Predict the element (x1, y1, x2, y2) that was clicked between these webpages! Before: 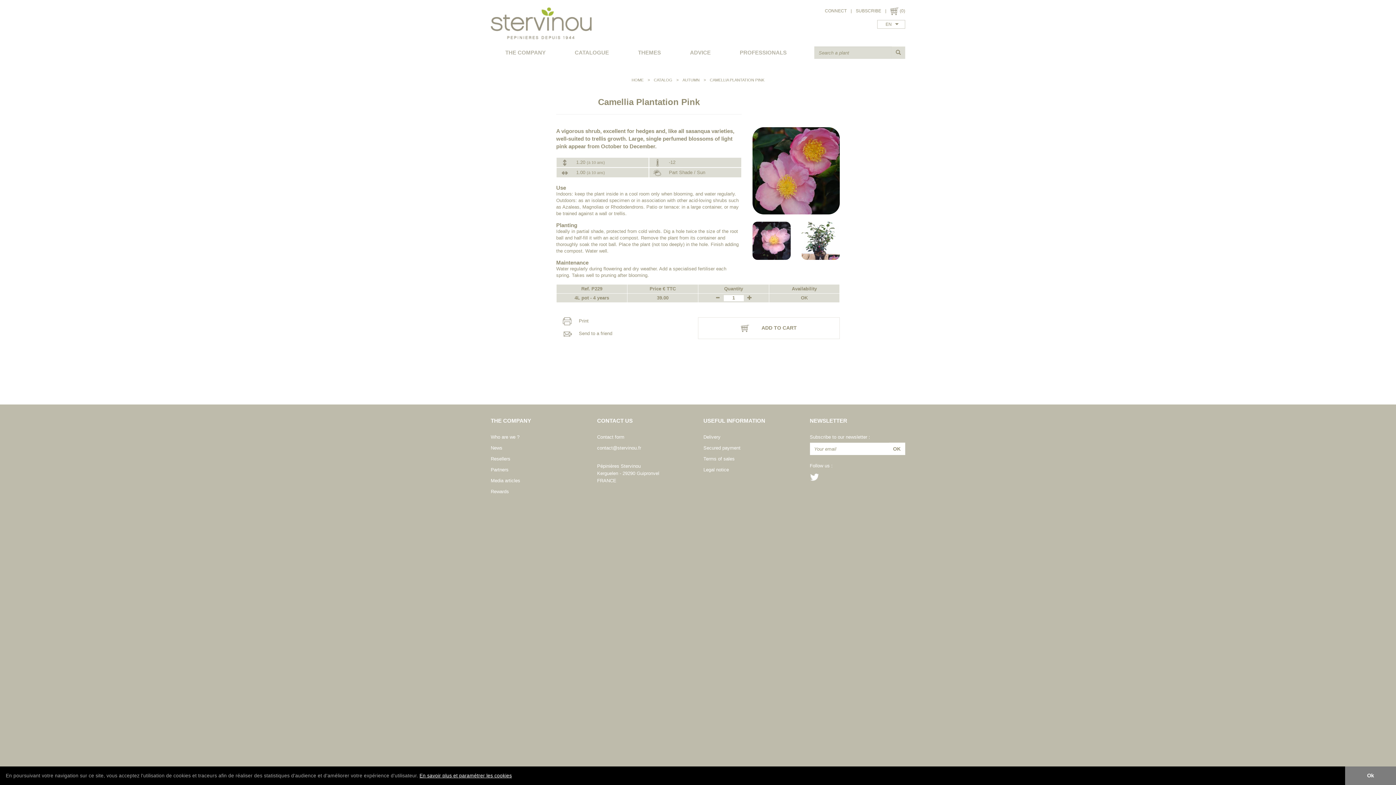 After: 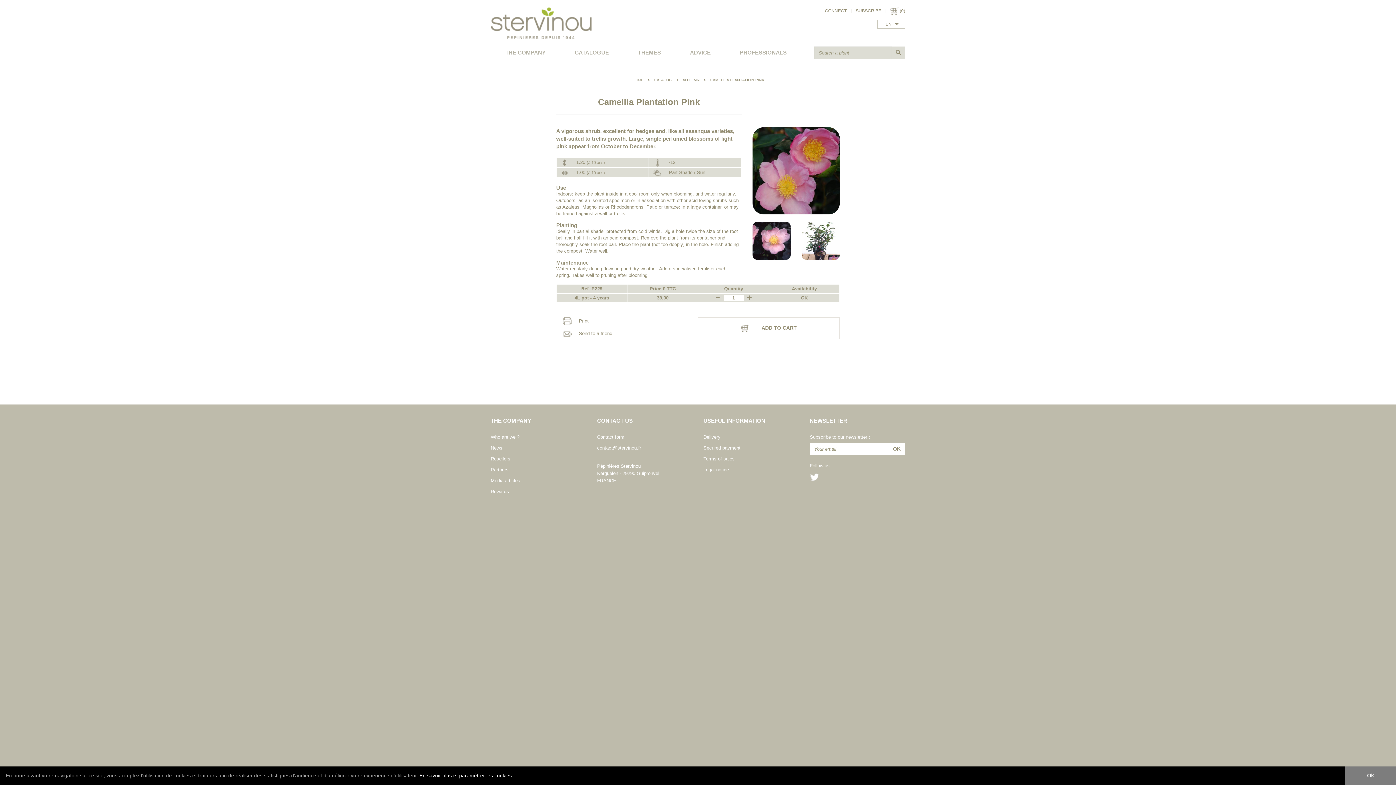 Action: bbox: (563, 317, 588, 325) label:  Print